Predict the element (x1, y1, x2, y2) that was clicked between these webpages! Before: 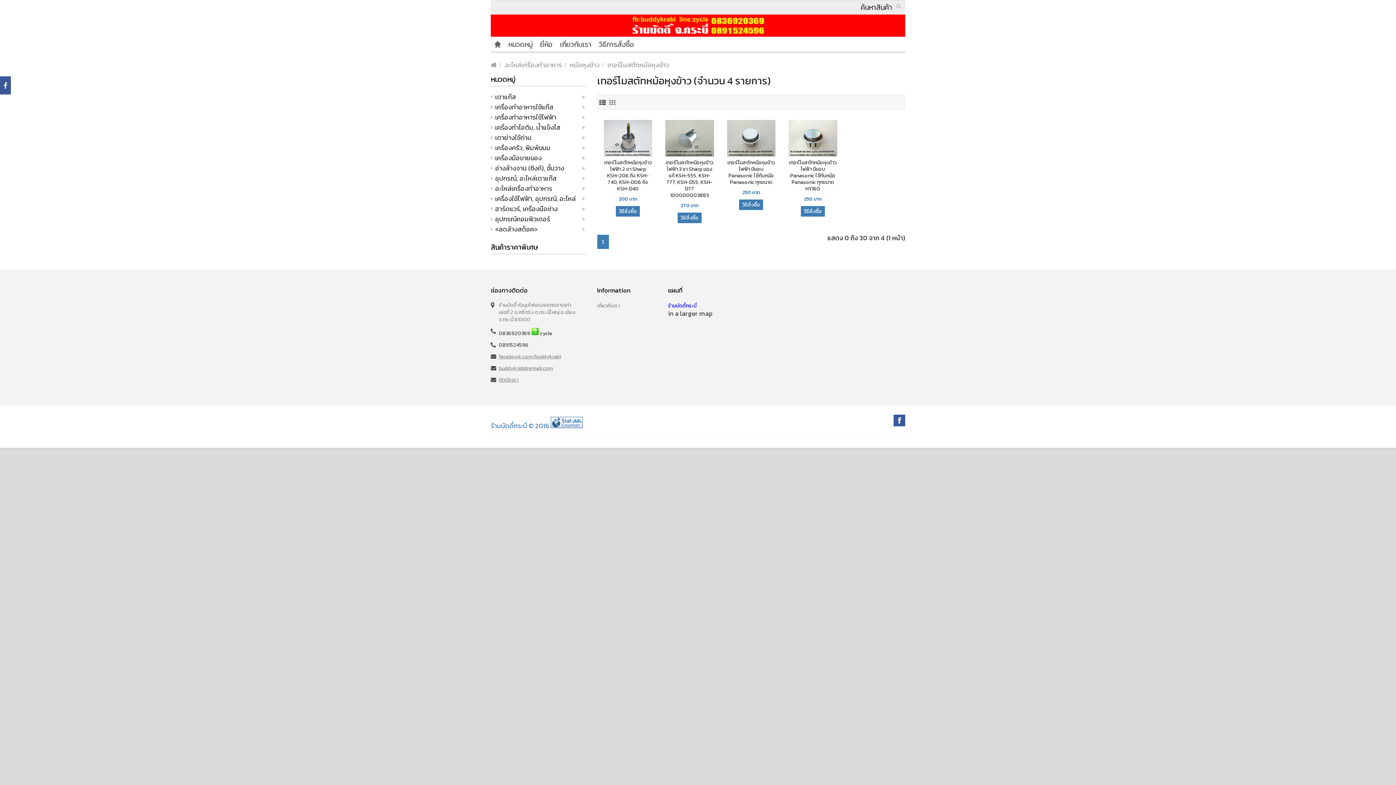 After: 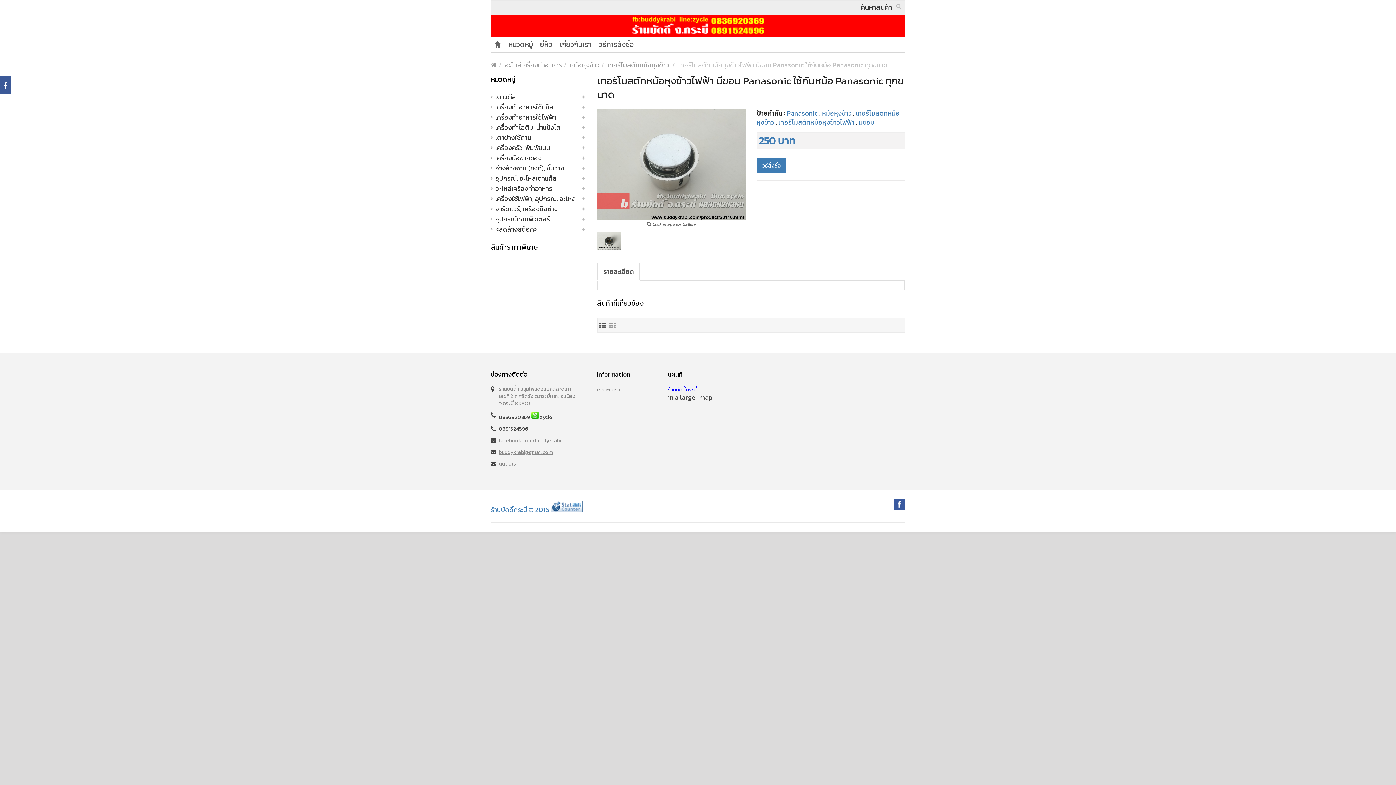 Action: label: เทอร์โมสตัทหม้อหุงข้าวไฟฟ้า มีขอบ Panasonic ใช้กับหม้อ Panasonic ทุกขนาด bbox: (727, 159, 775, 185)